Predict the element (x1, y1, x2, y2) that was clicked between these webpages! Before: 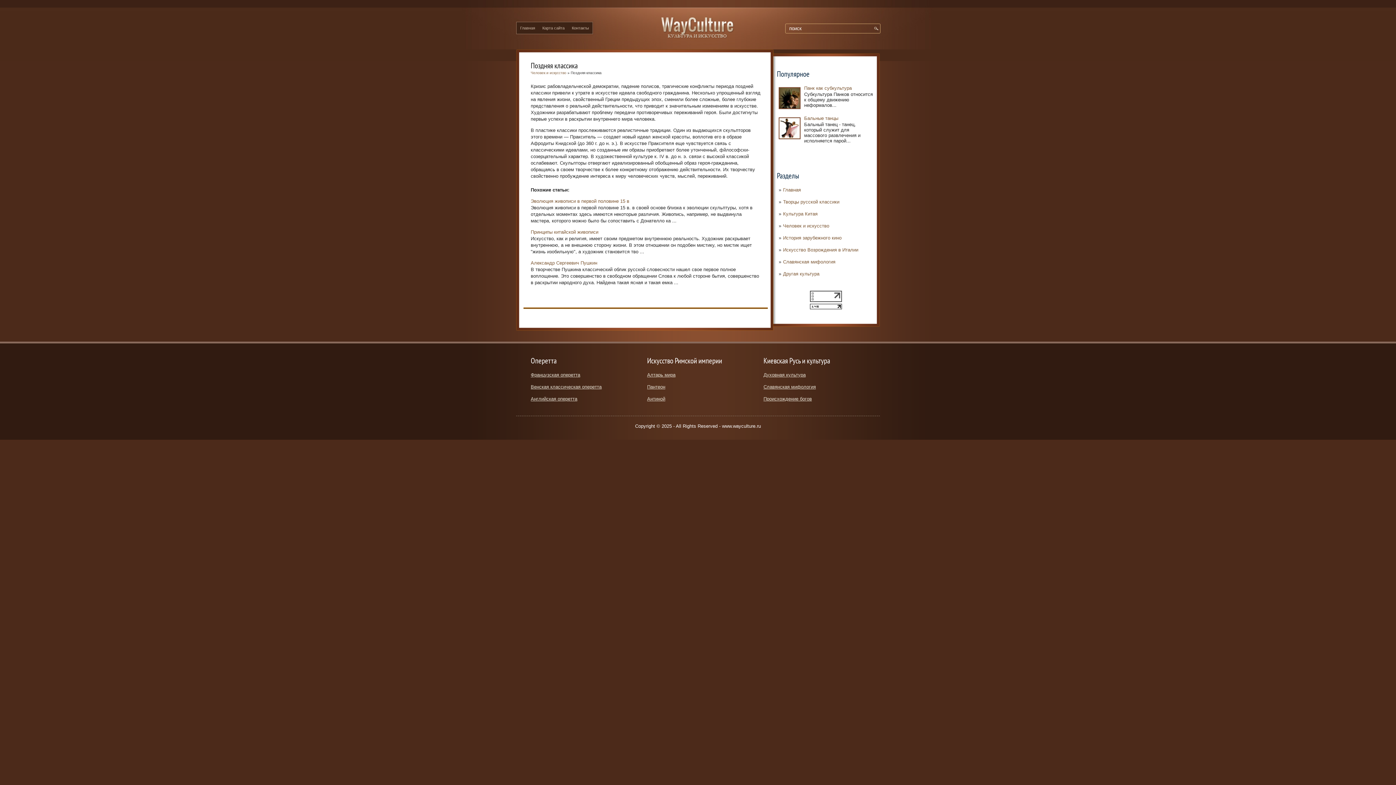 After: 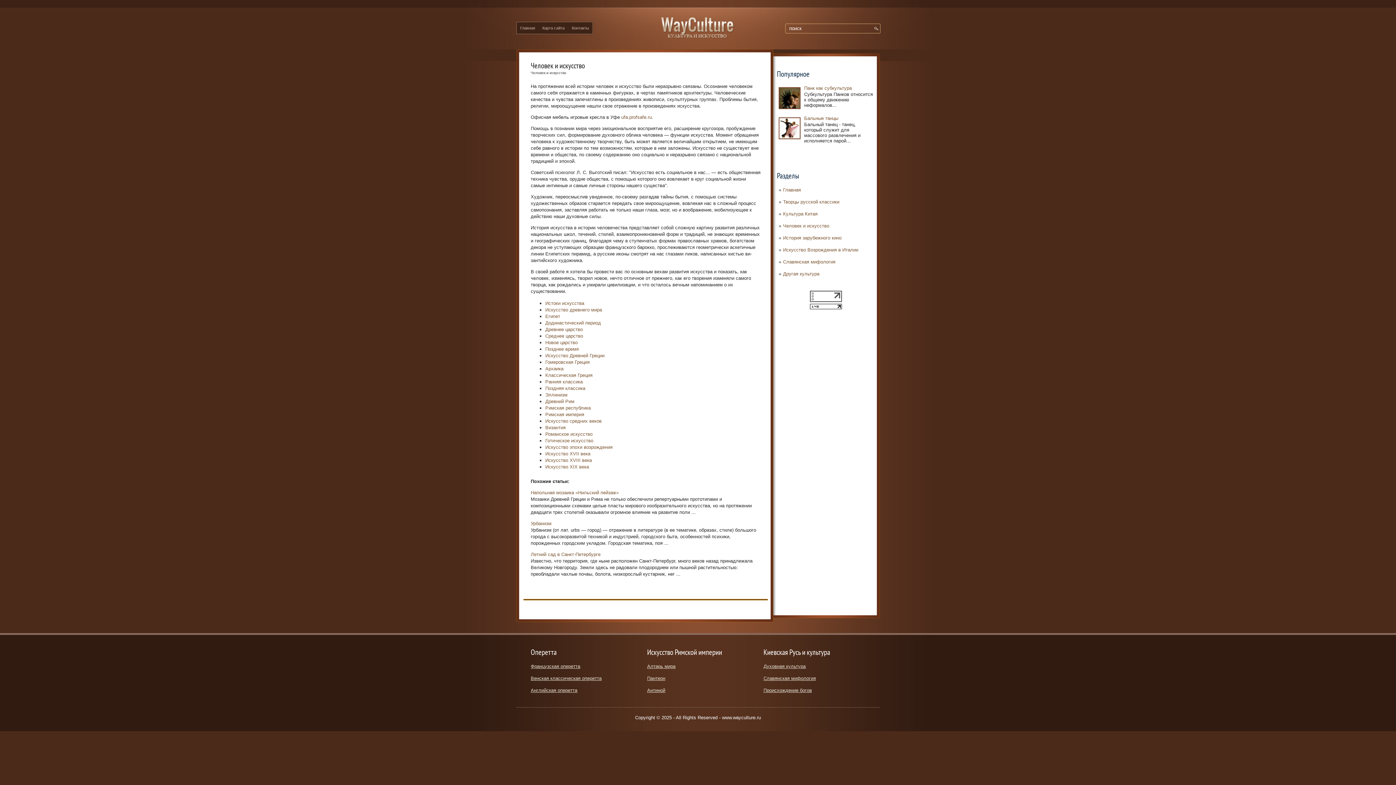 Action: label: Человек и искусство bbox: (530, 70, 566, 74)